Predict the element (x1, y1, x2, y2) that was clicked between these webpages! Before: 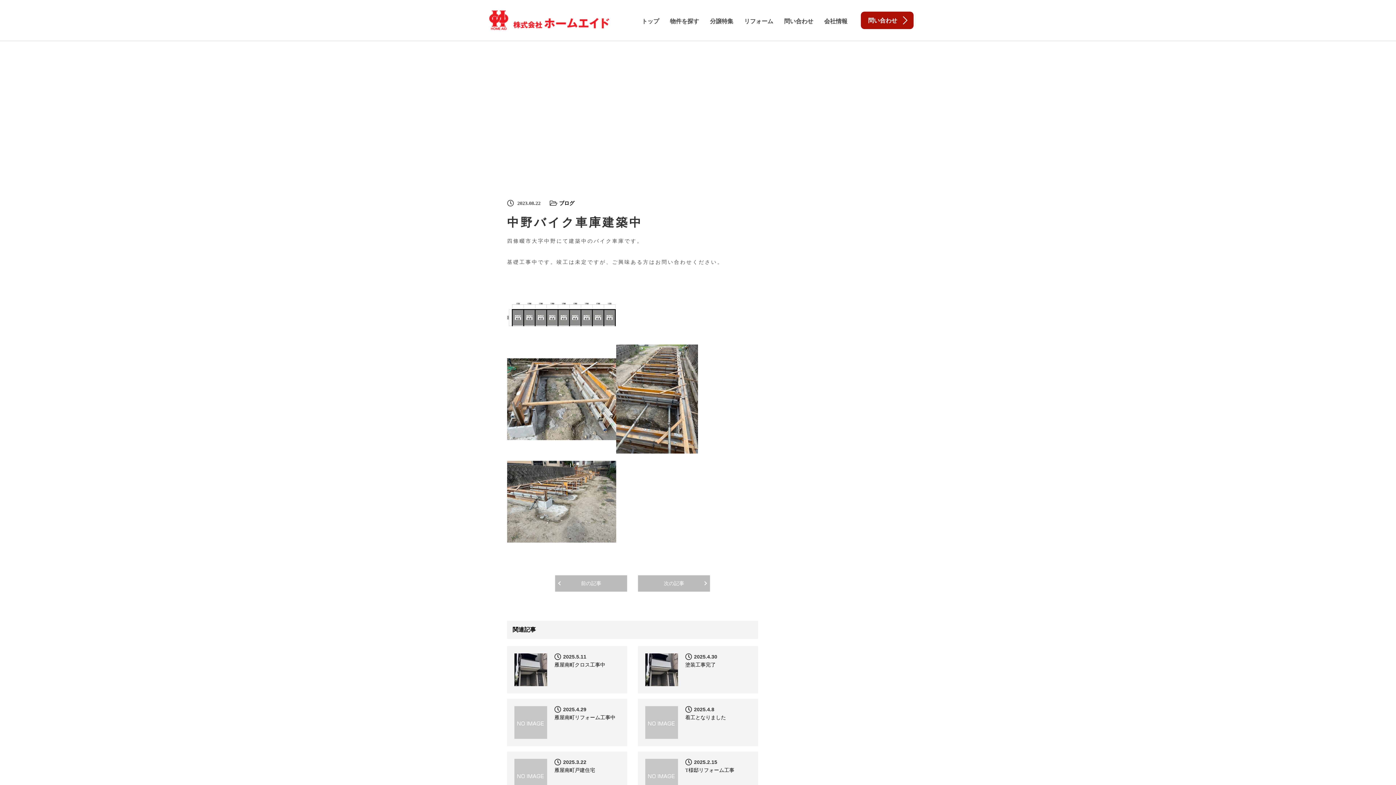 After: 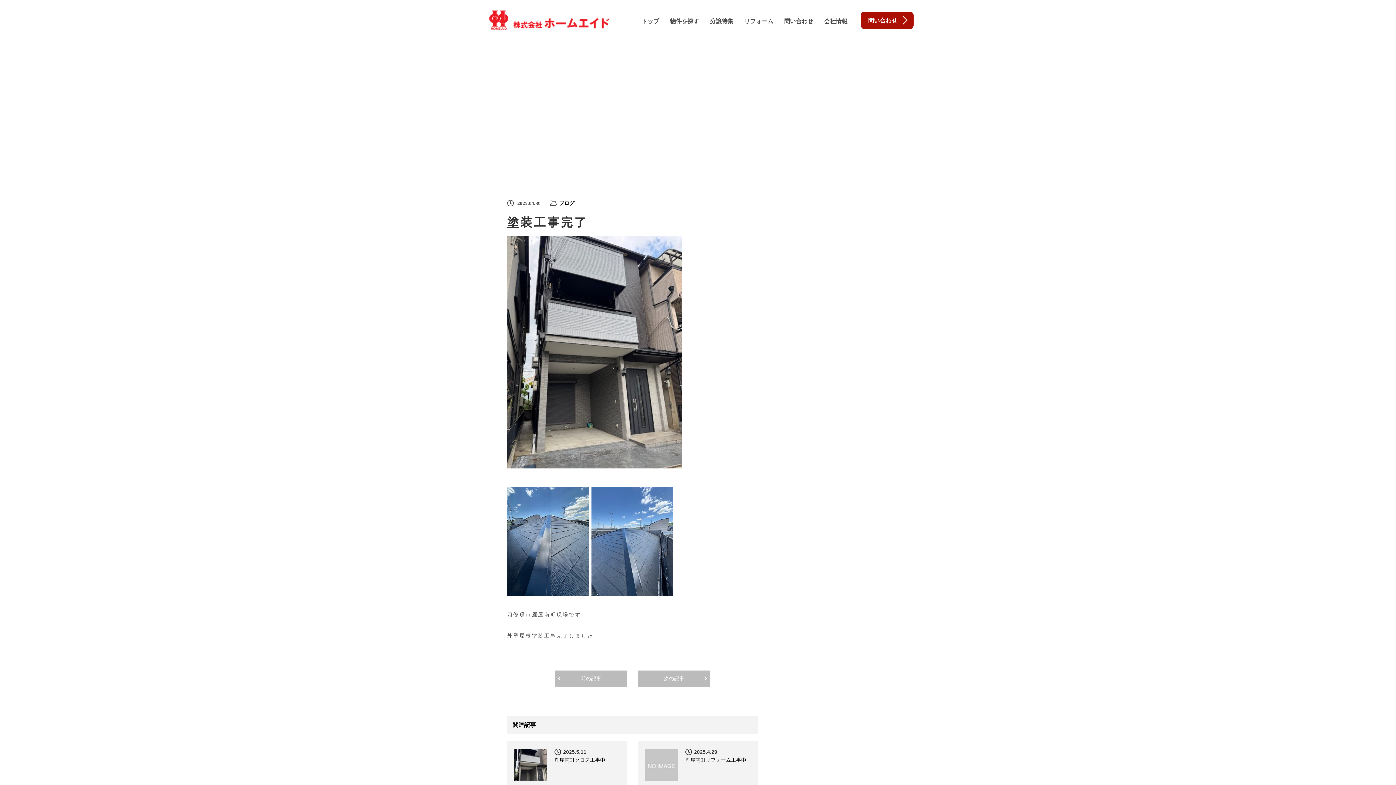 Action: bbox: (685, 662, 716, 668) label: 塗装工事完了